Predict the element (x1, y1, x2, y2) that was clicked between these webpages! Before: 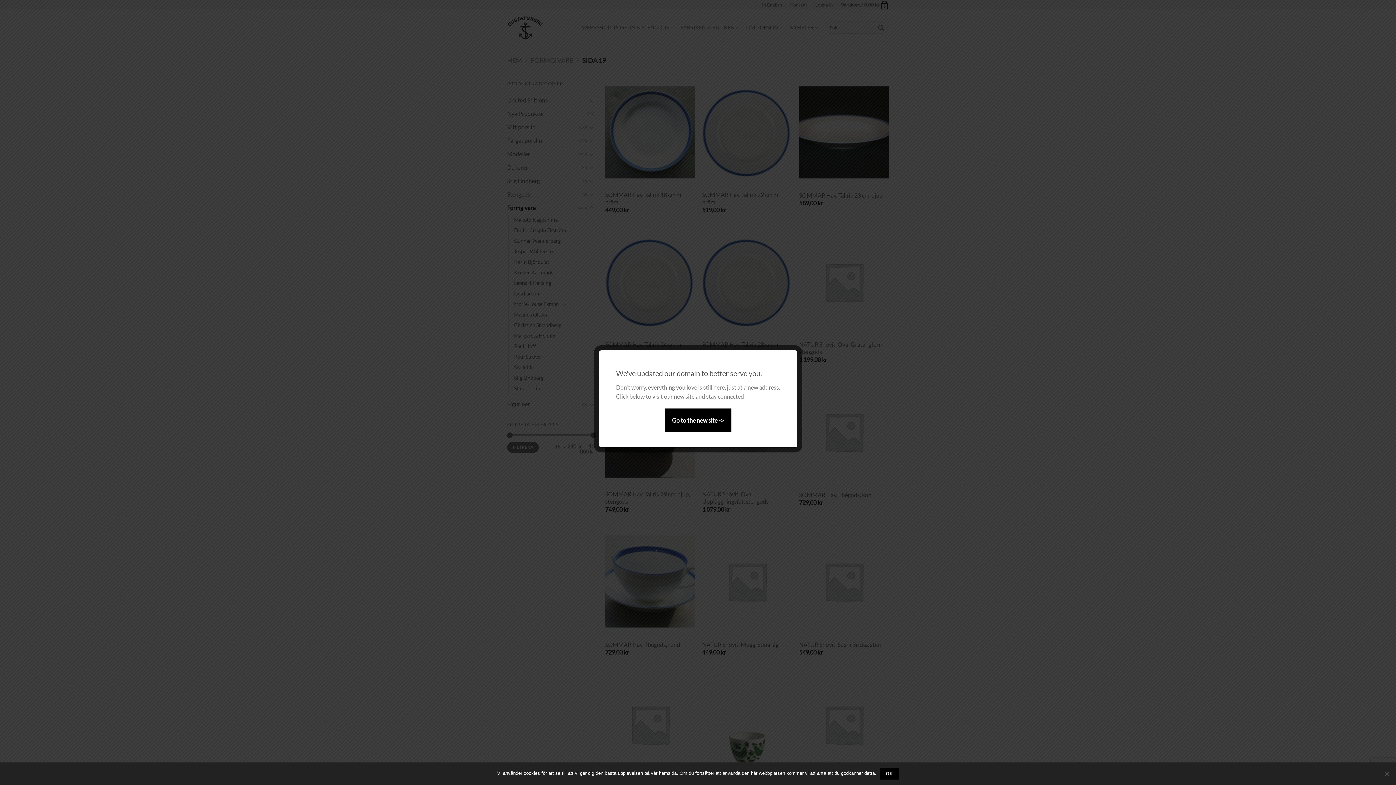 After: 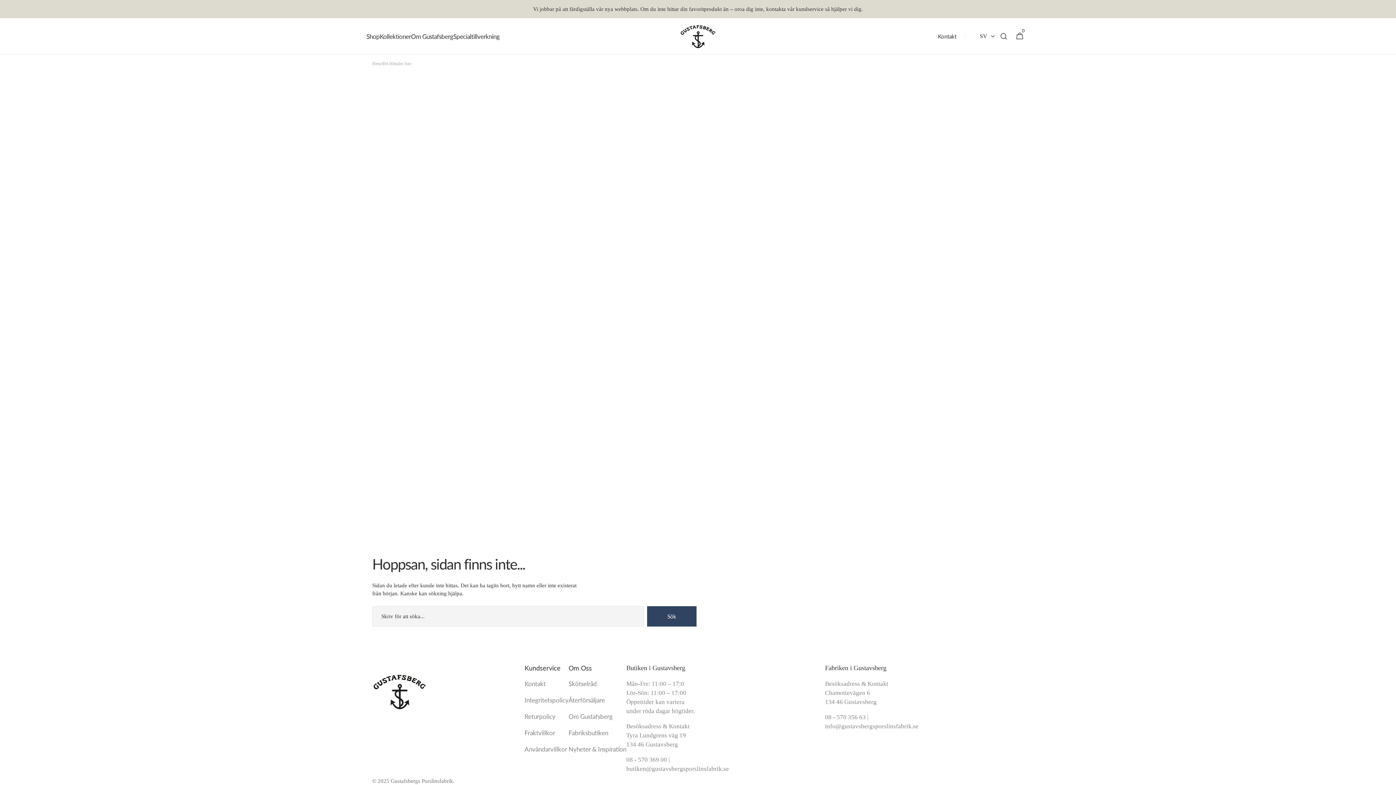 Action: label: Go to the new site -> bbox: (664, 408, 731, 432)